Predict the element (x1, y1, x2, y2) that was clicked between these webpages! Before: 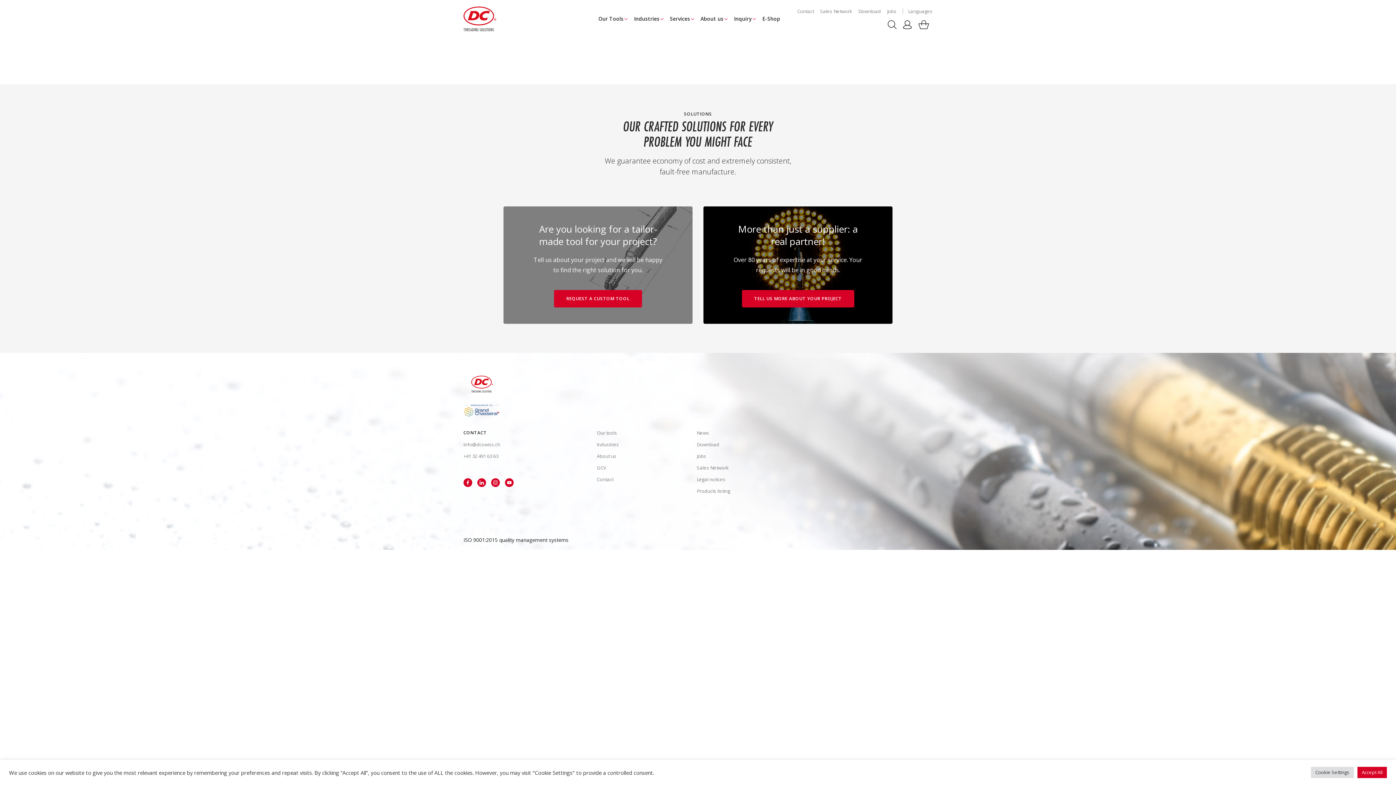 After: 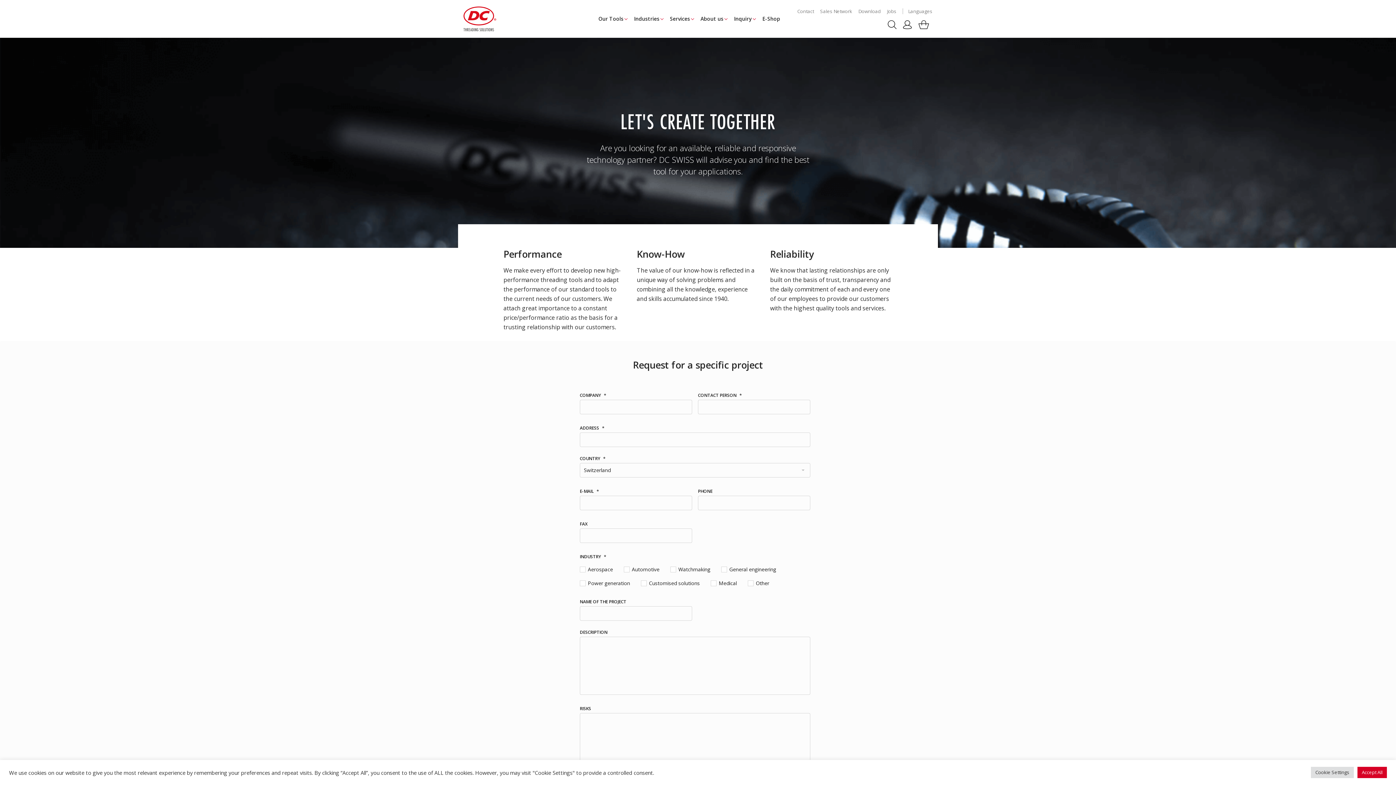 Action: bbox: (703, 206, 892, 324) label: More than just a supplier: a real partner!

Over 80 years of expertise at your service. Your requests will be in good hands.

TELL US MORE ABOUT YOUR PROJECT